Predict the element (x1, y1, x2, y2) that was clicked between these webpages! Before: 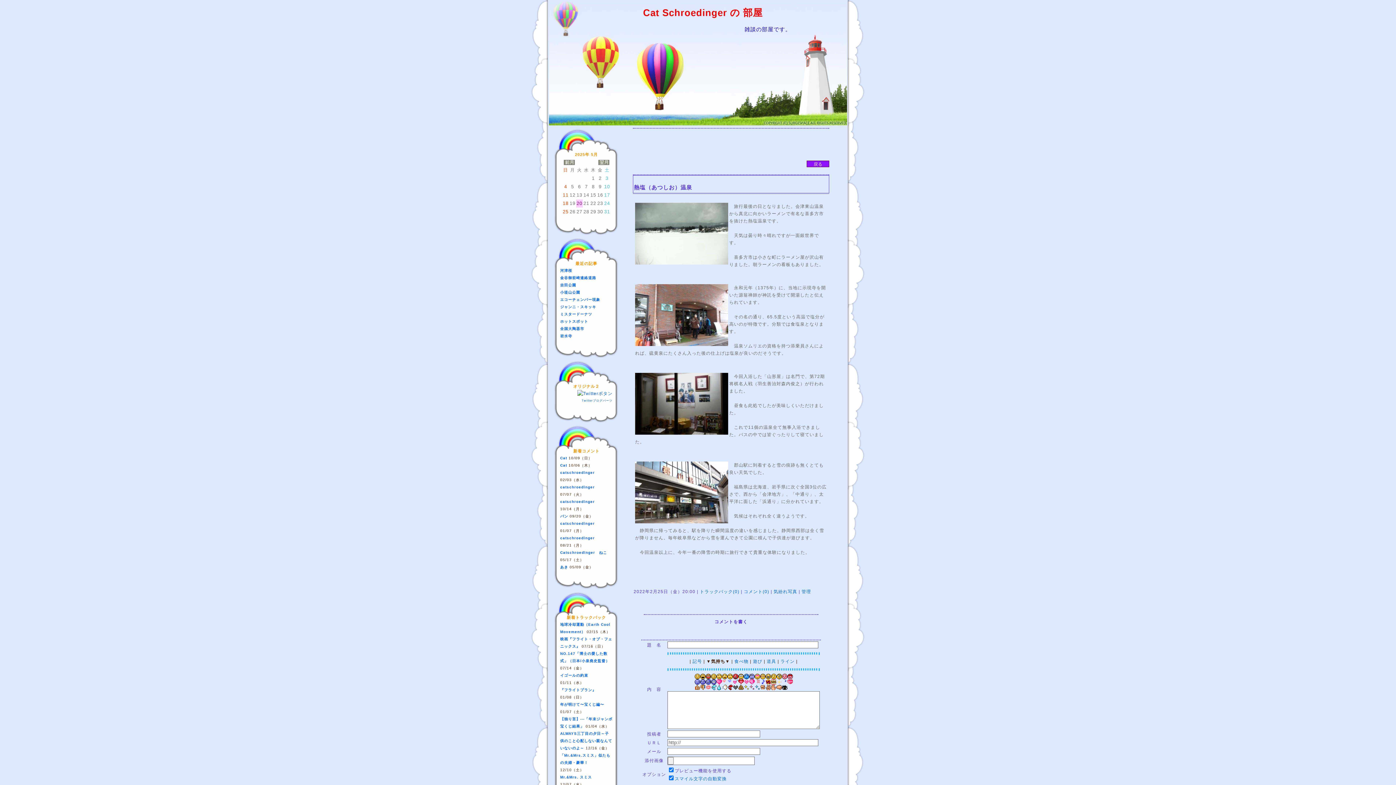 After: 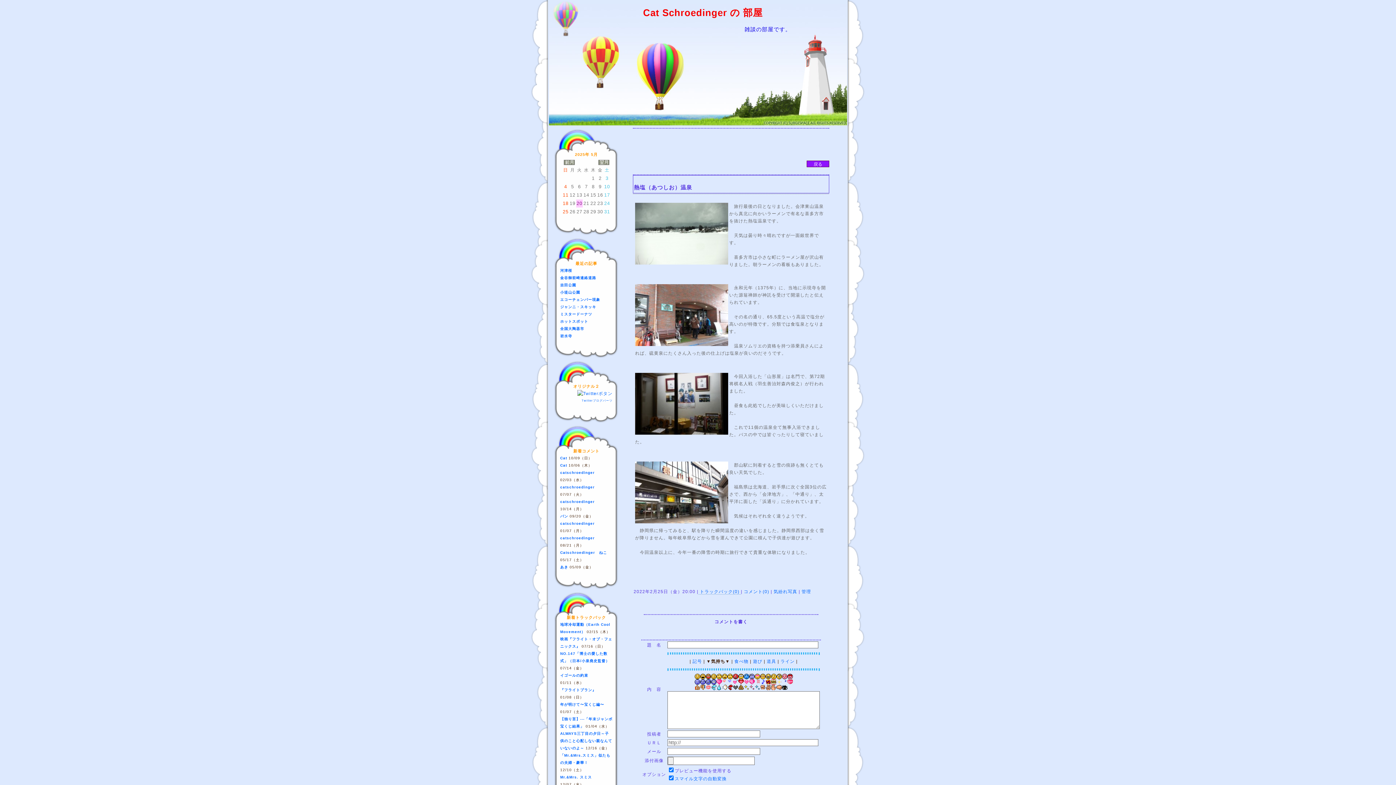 Action: bbox: (698, 589, 741, 594) label:  トラックバック(0) 